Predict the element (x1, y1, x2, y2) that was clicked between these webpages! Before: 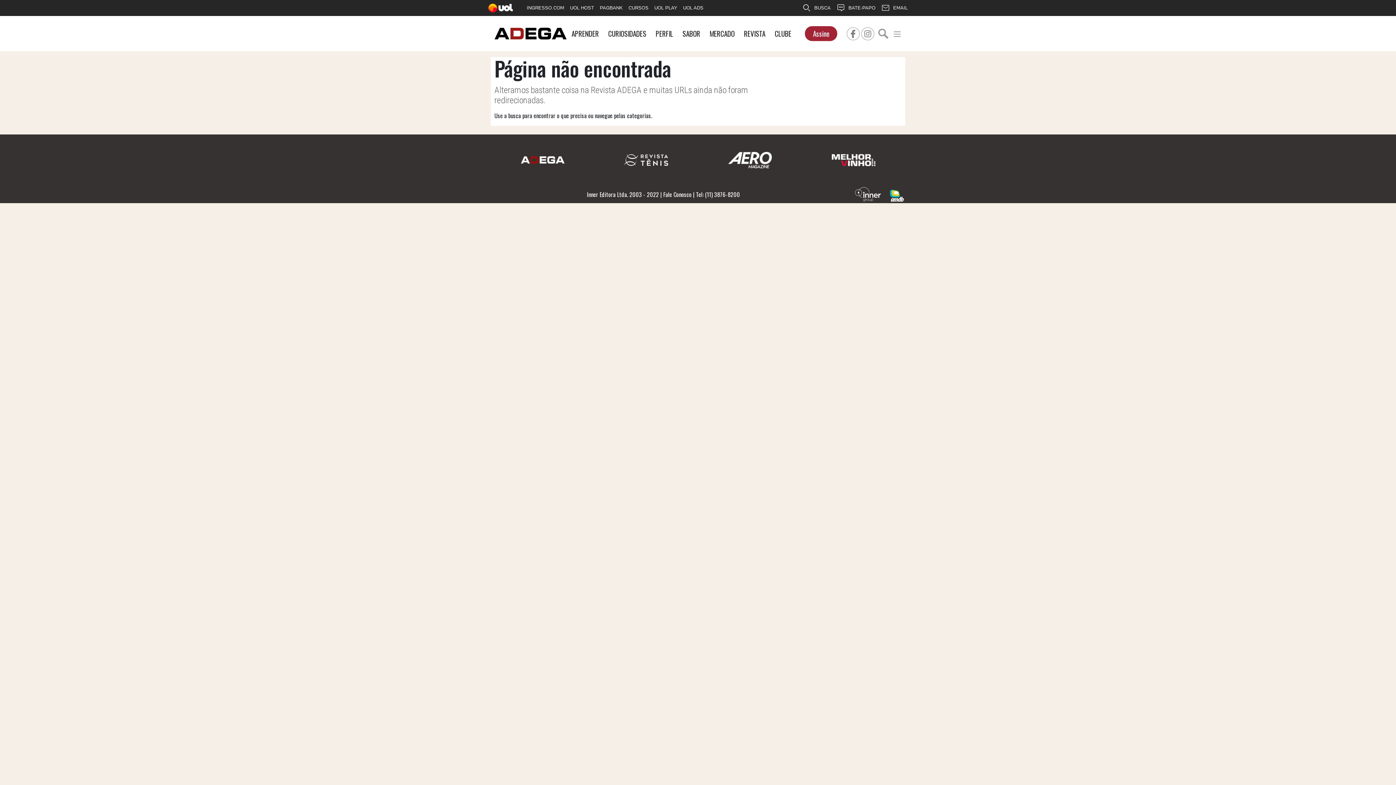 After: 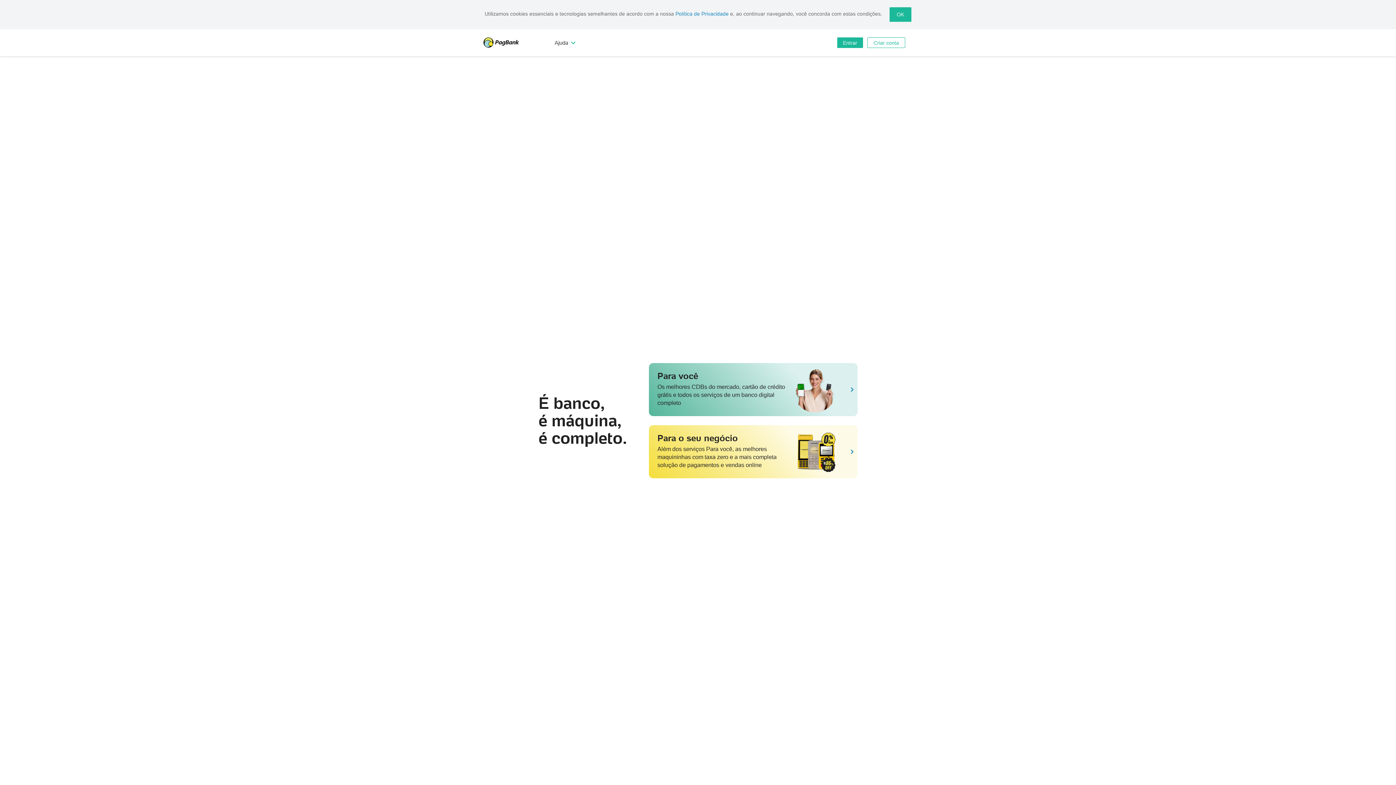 Action: bbox: (597, 0, 625, 16) label: PAGBANK